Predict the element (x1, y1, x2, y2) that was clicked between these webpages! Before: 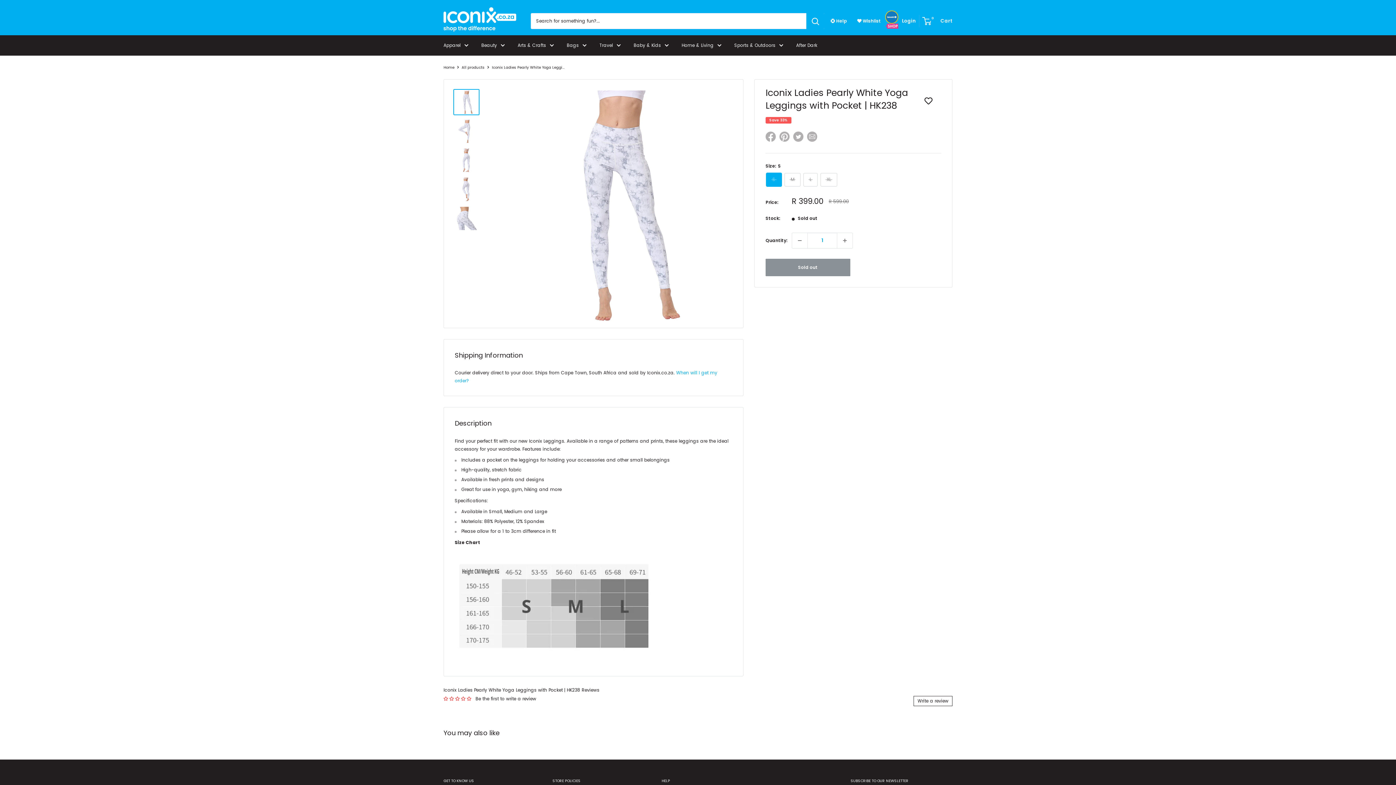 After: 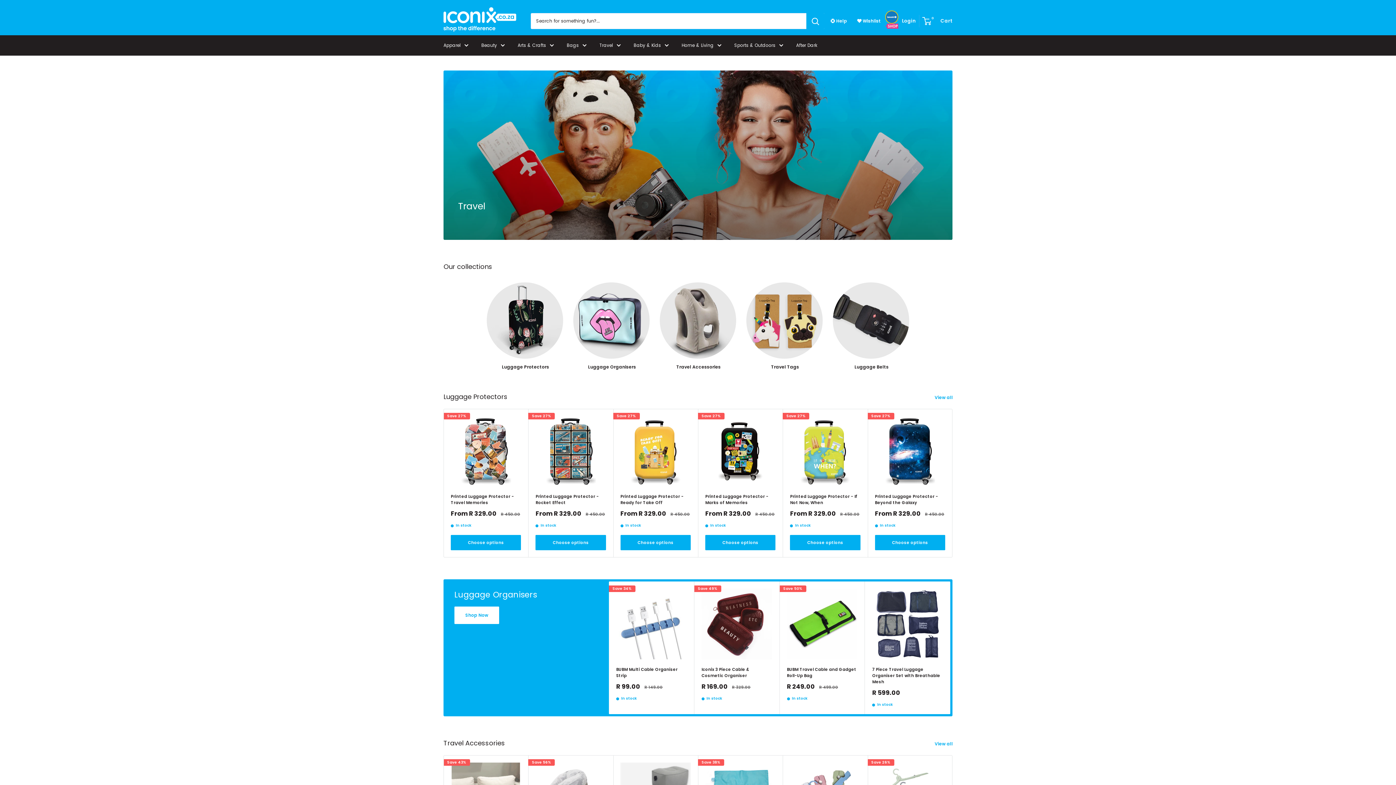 Action: label: Travel bbox: (599, 41, 621, 49)